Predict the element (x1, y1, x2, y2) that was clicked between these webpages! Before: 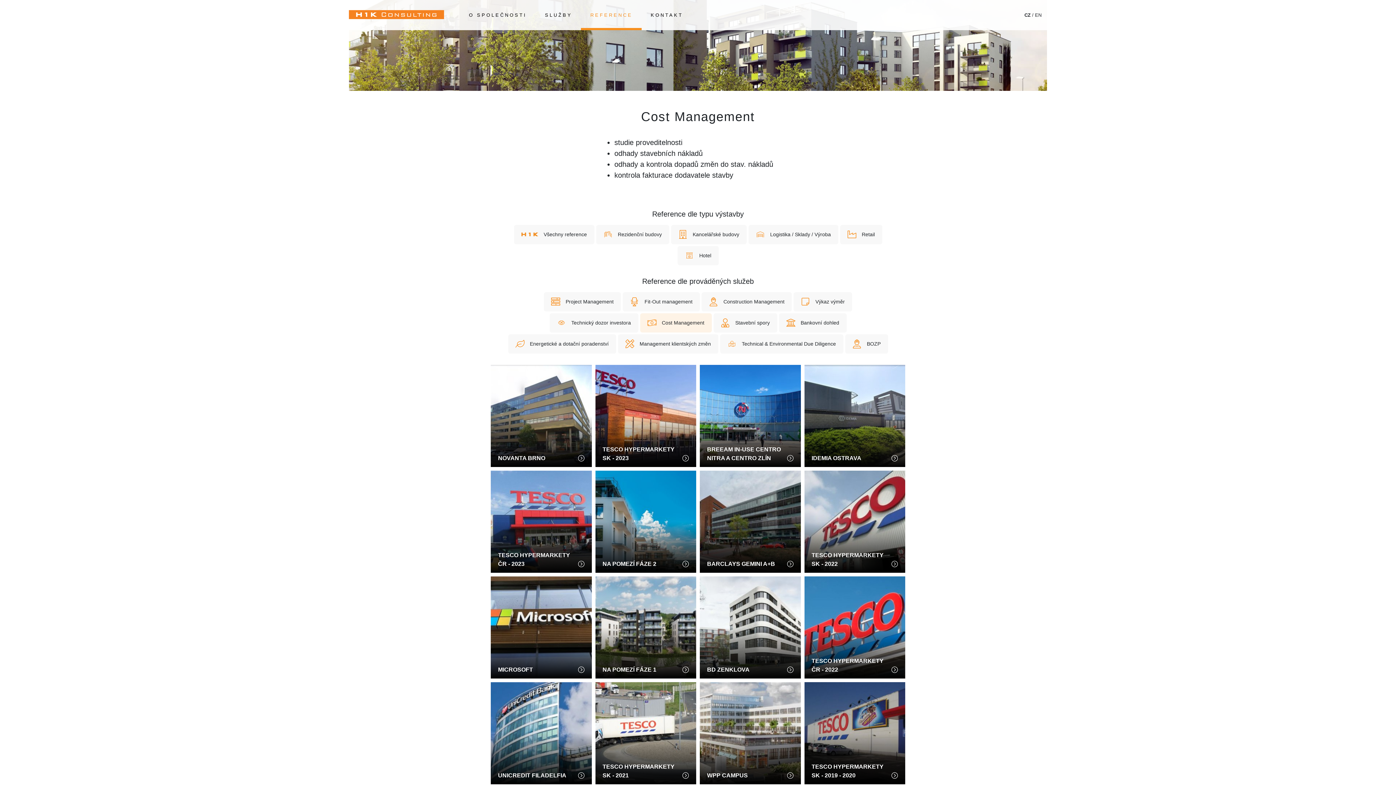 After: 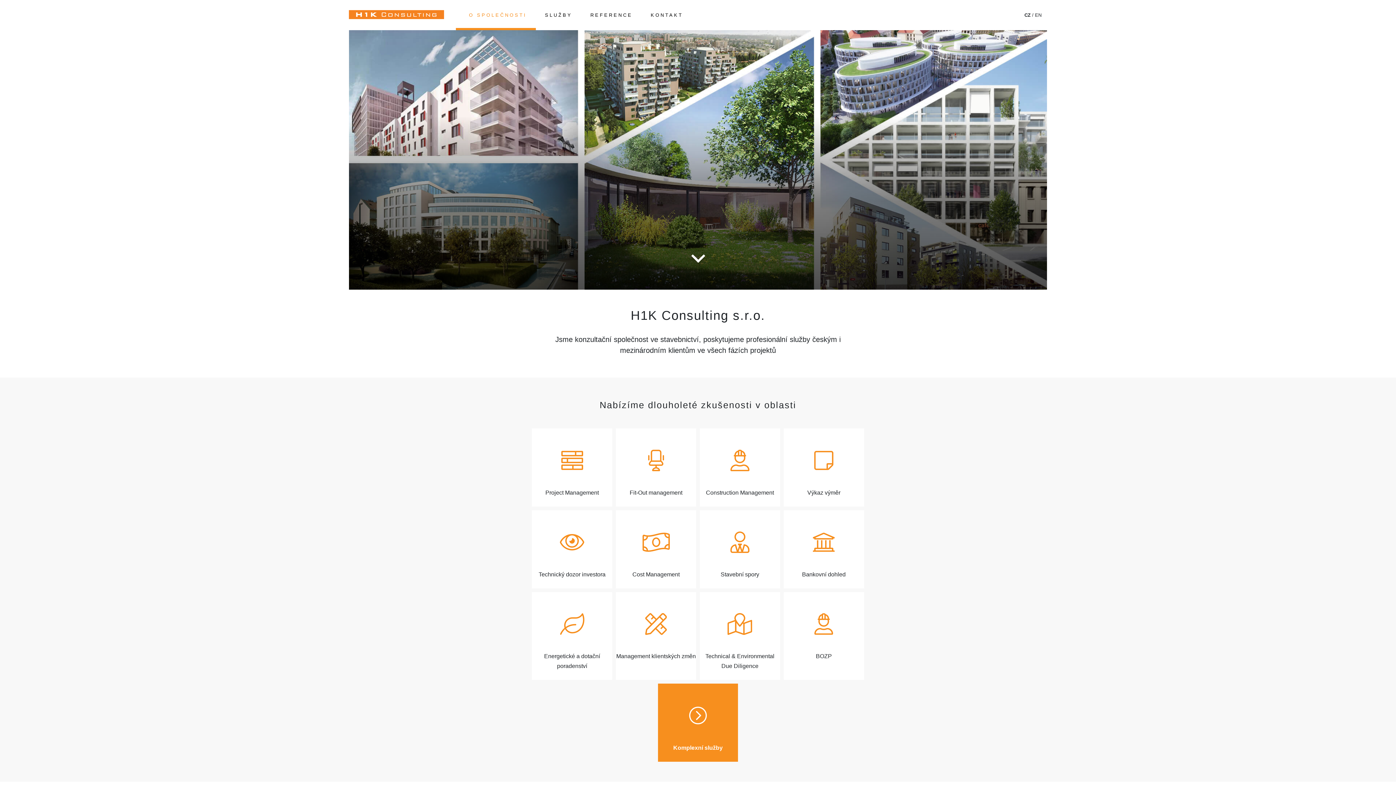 Action: bbox: (349, 0, 456, 30)